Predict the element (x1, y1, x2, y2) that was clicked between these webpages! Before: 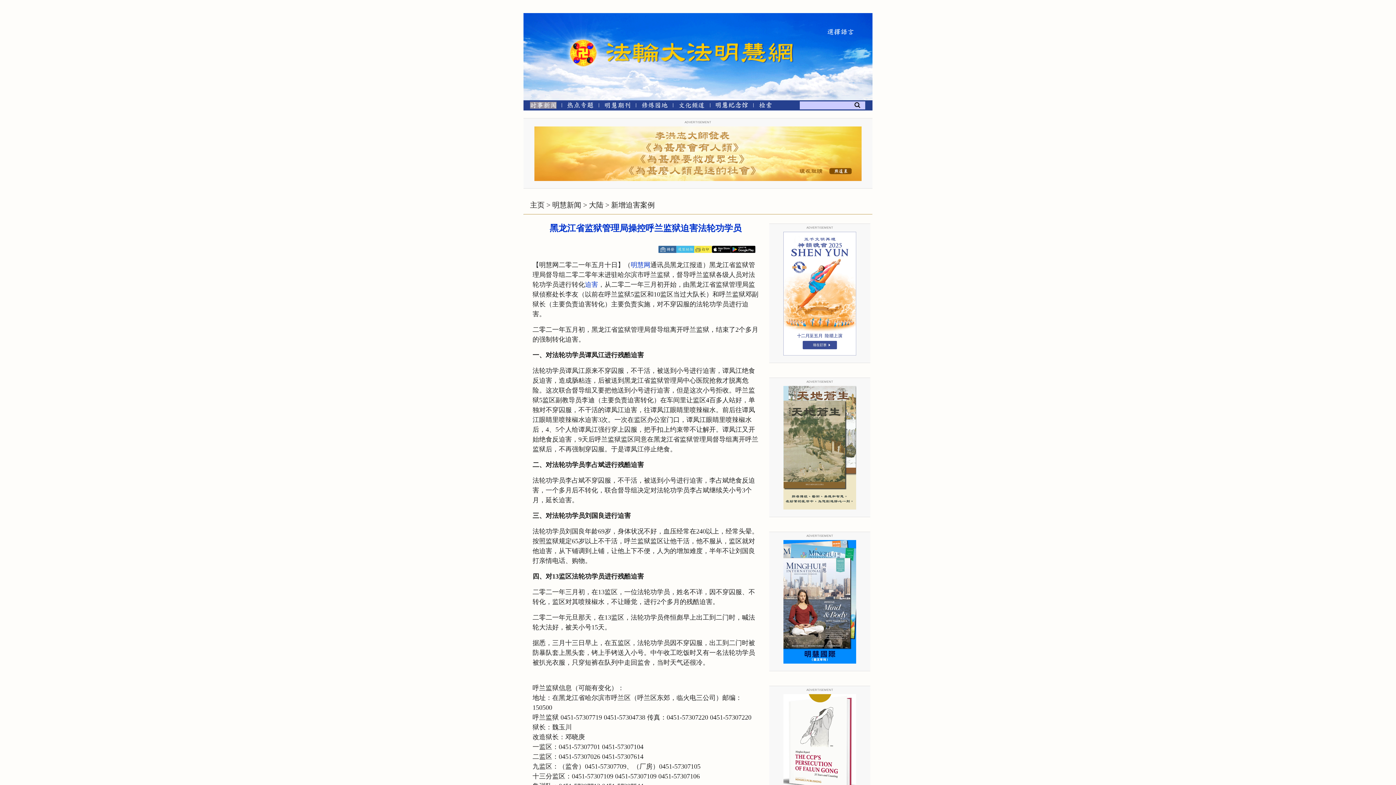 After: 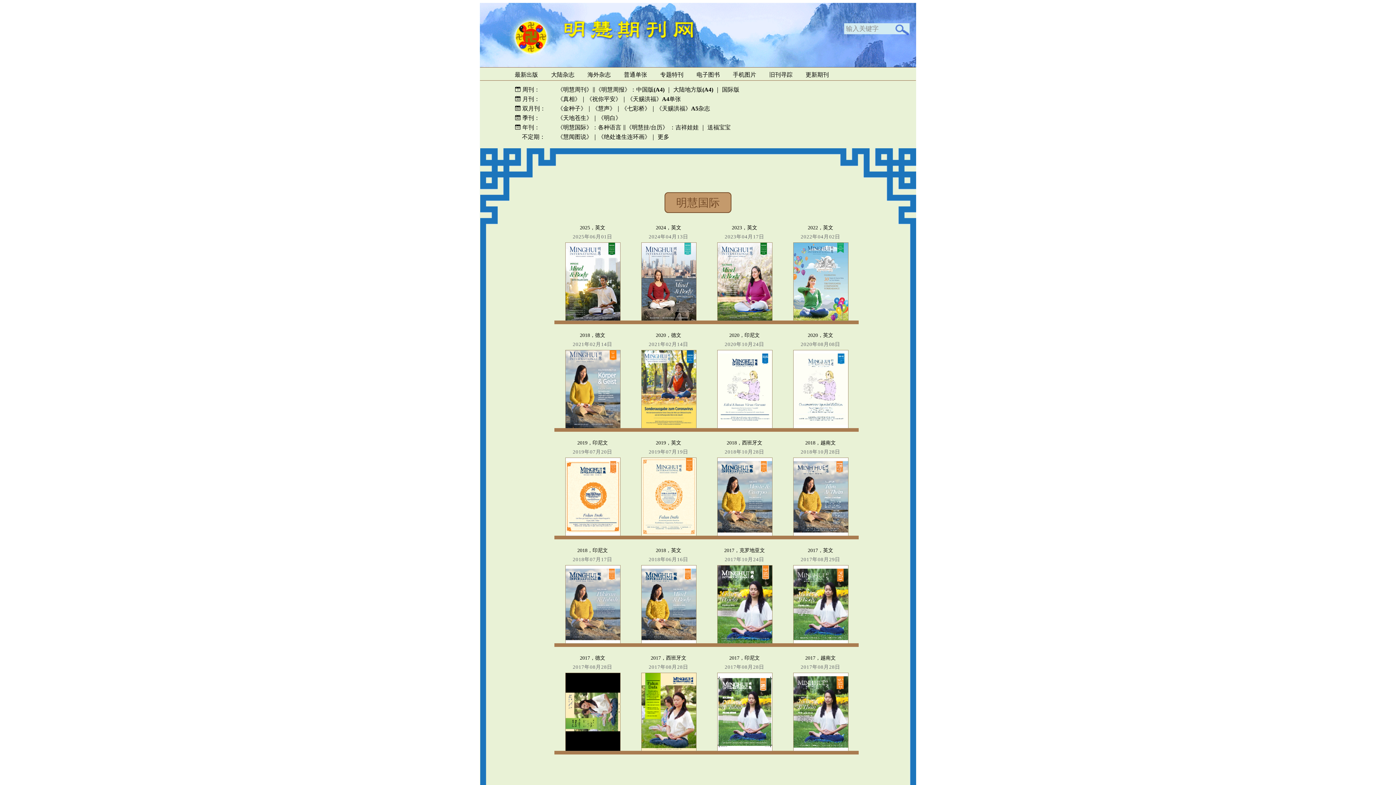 Action: bbox: (783, 659, 856, 665)